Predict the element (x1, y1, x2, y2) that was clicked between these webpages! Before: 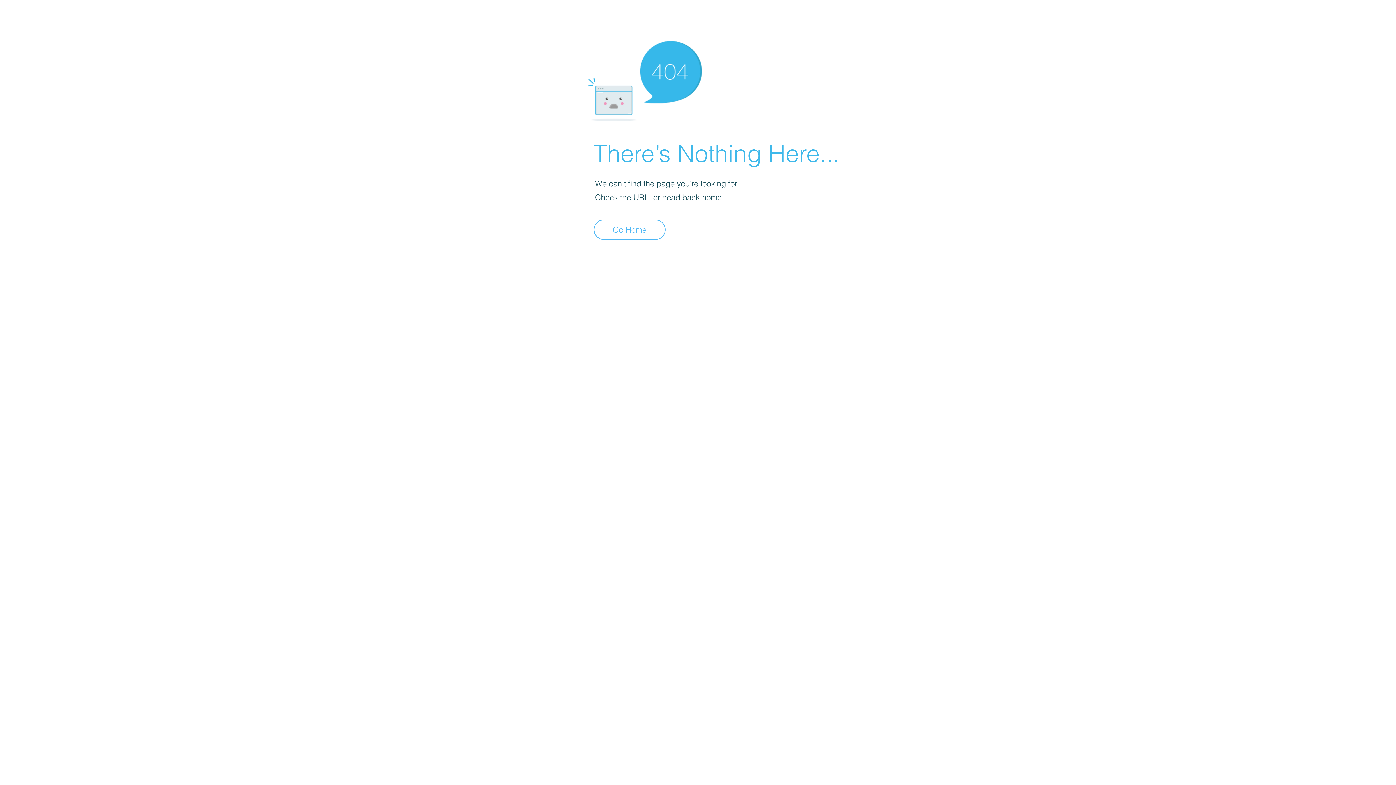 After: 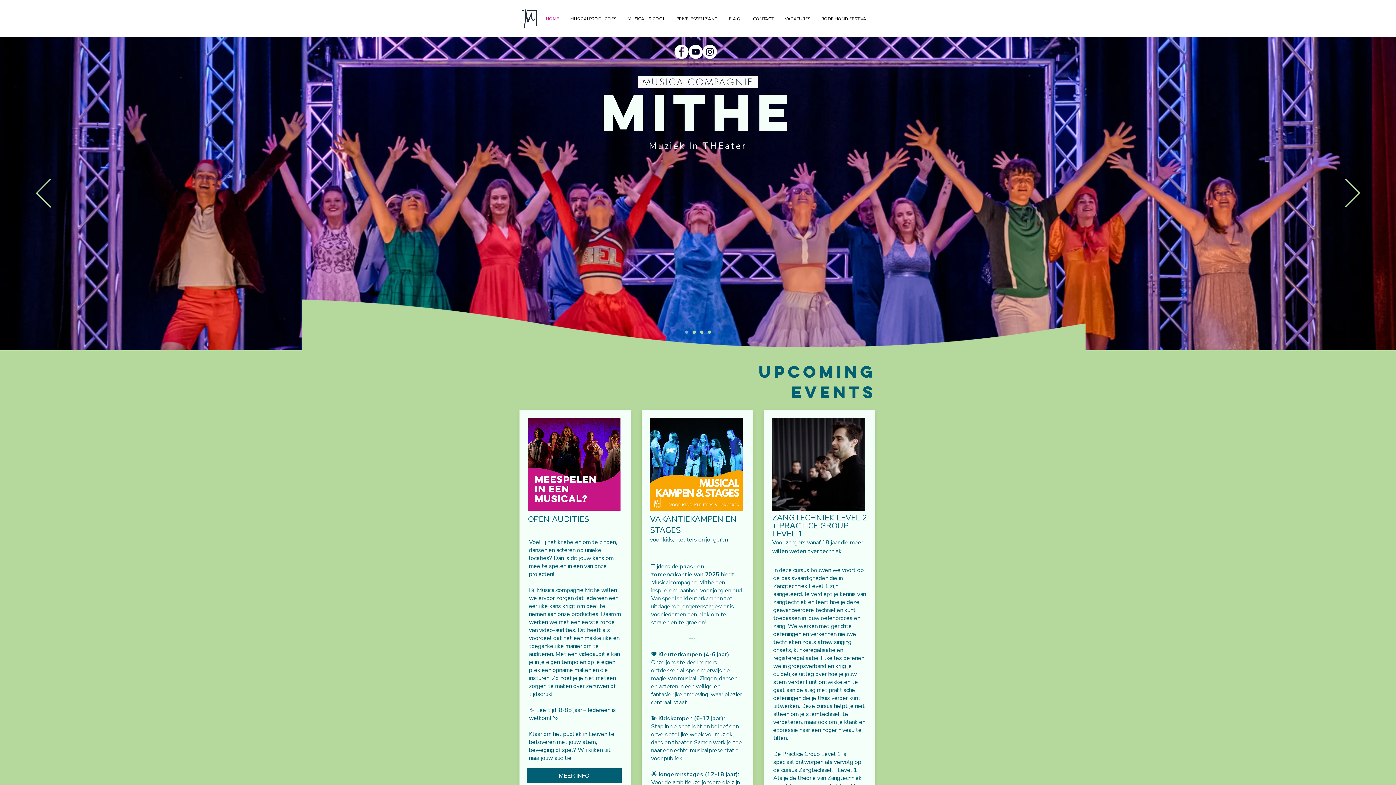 Action: bbox: (593, 219, 665, 240) label: Go Home